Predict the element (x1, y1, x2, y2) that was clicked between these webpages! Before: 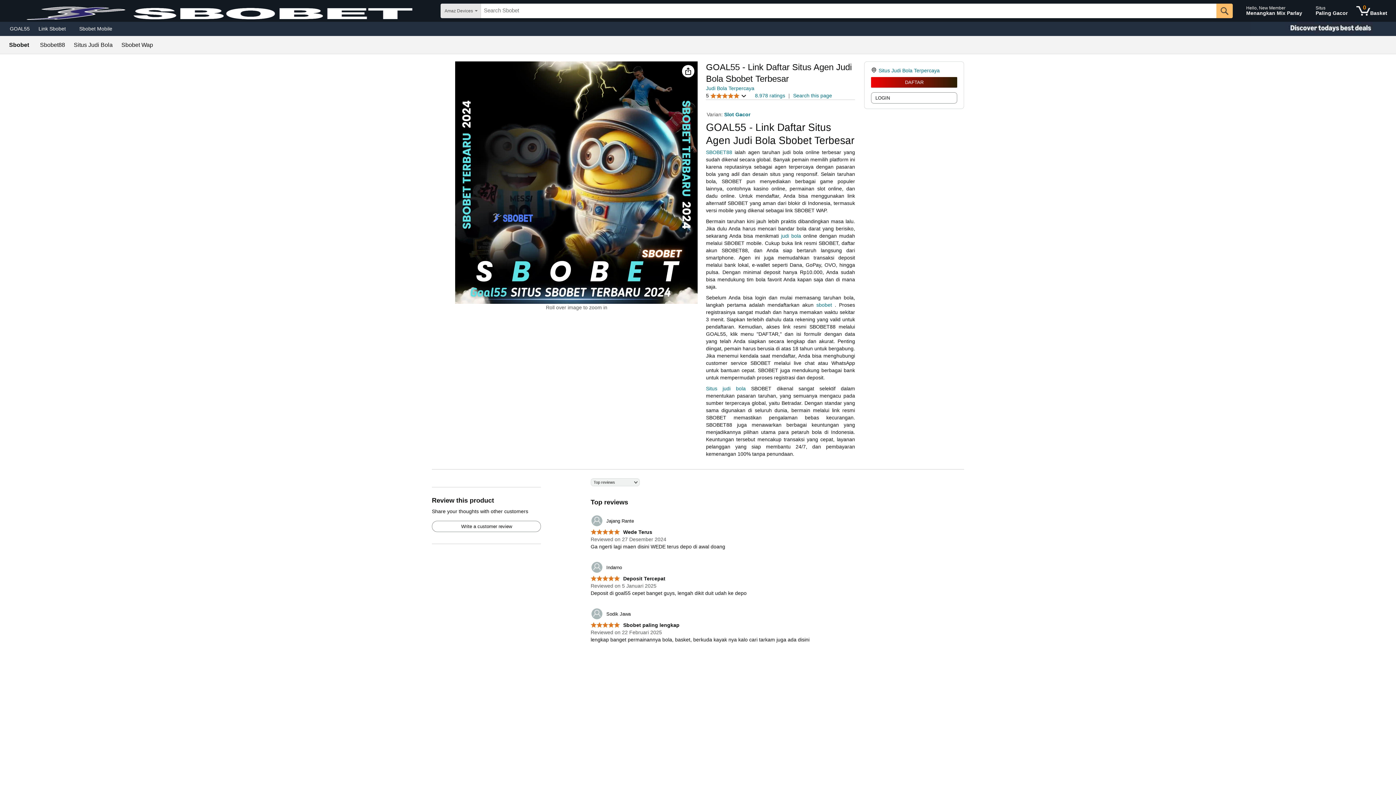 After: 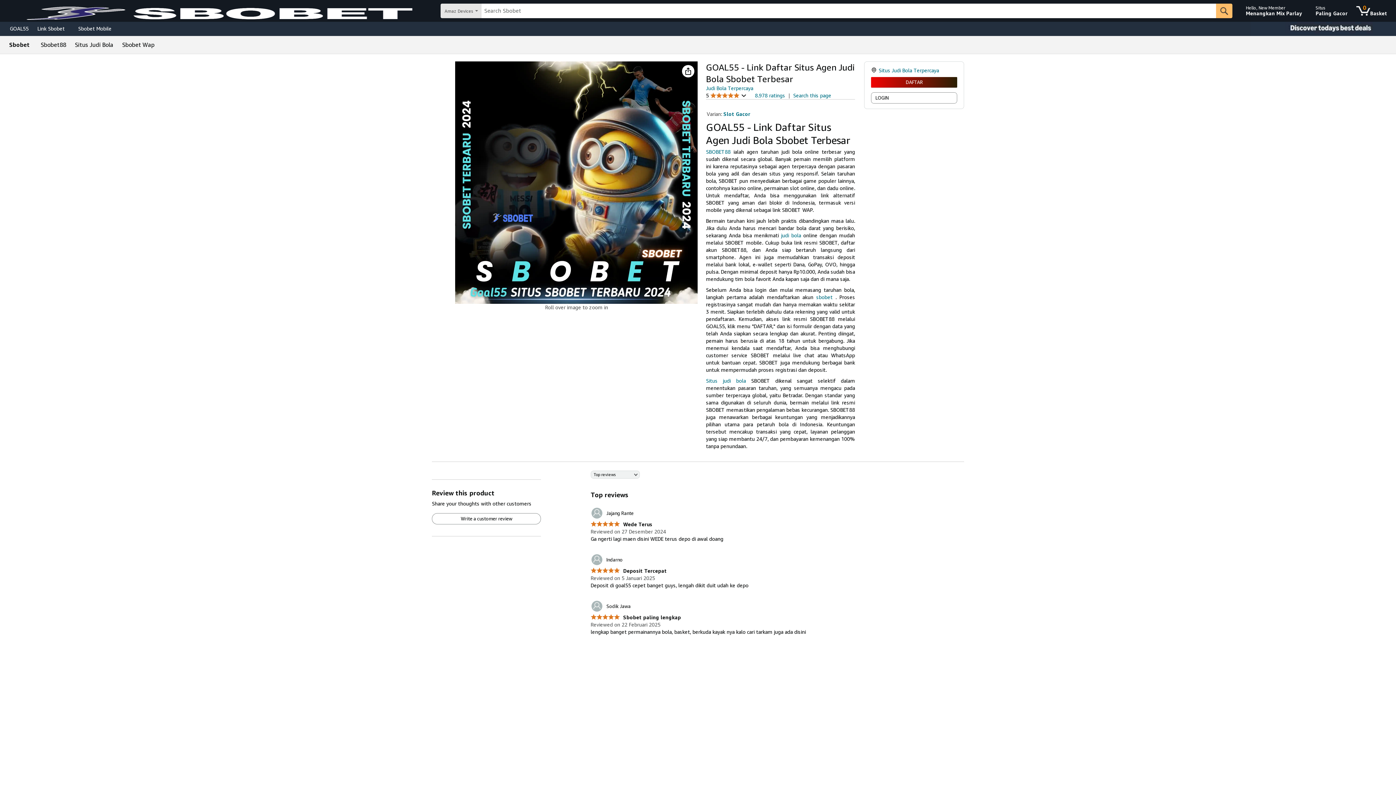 Action: bbox: (590, 622, 679, 628) label:  Sbobet paling lengkap